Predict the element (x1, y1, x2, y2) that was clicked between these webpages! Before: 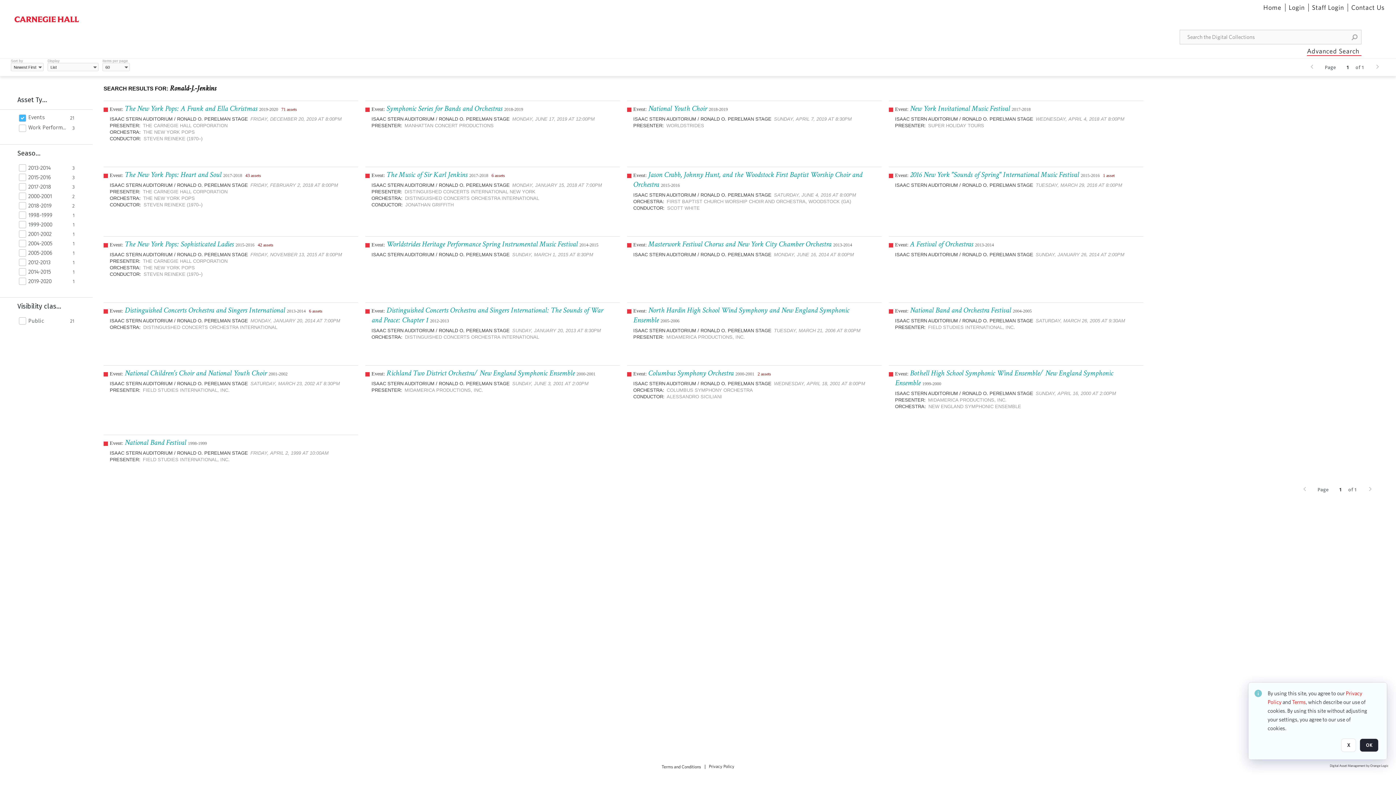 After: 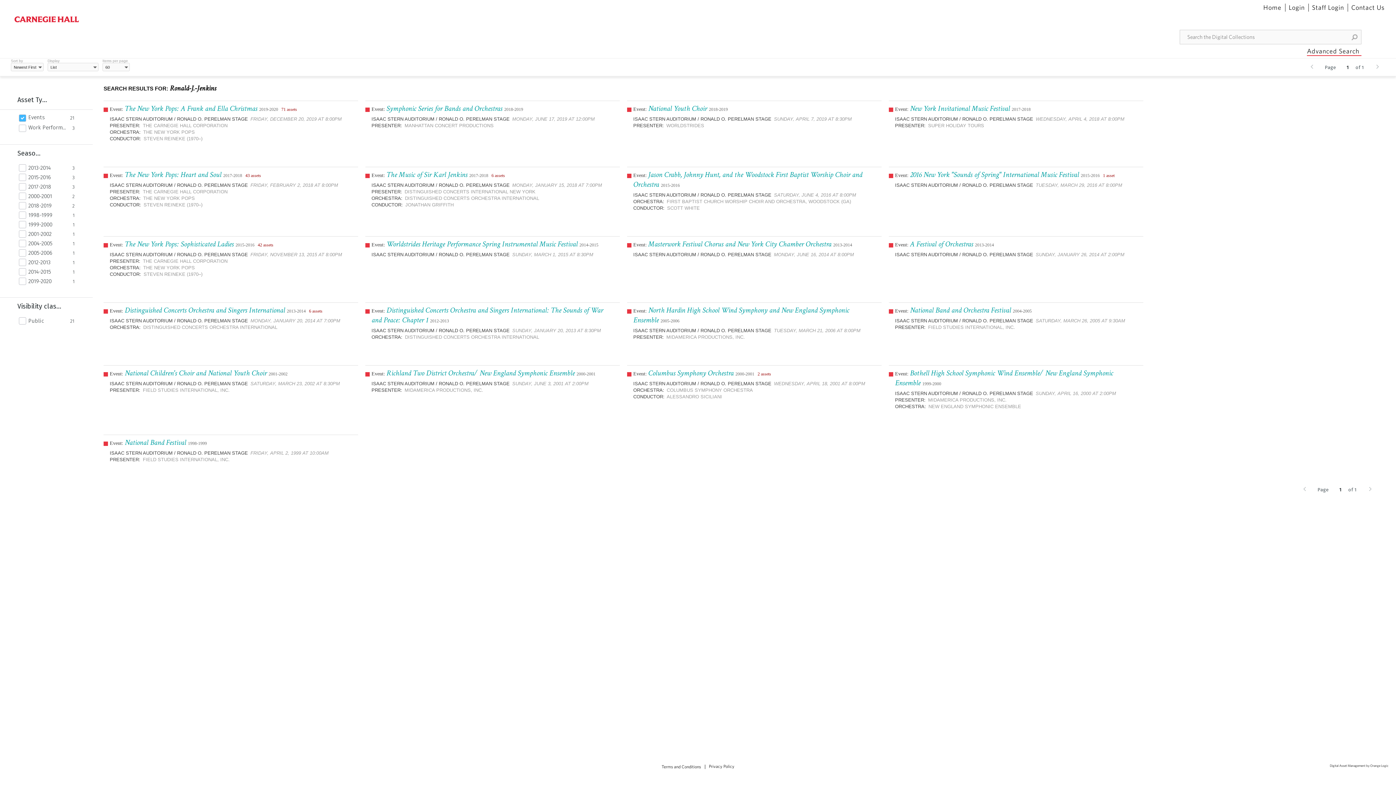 Action: bbox: (1341, 750, 1356, 764) label: X